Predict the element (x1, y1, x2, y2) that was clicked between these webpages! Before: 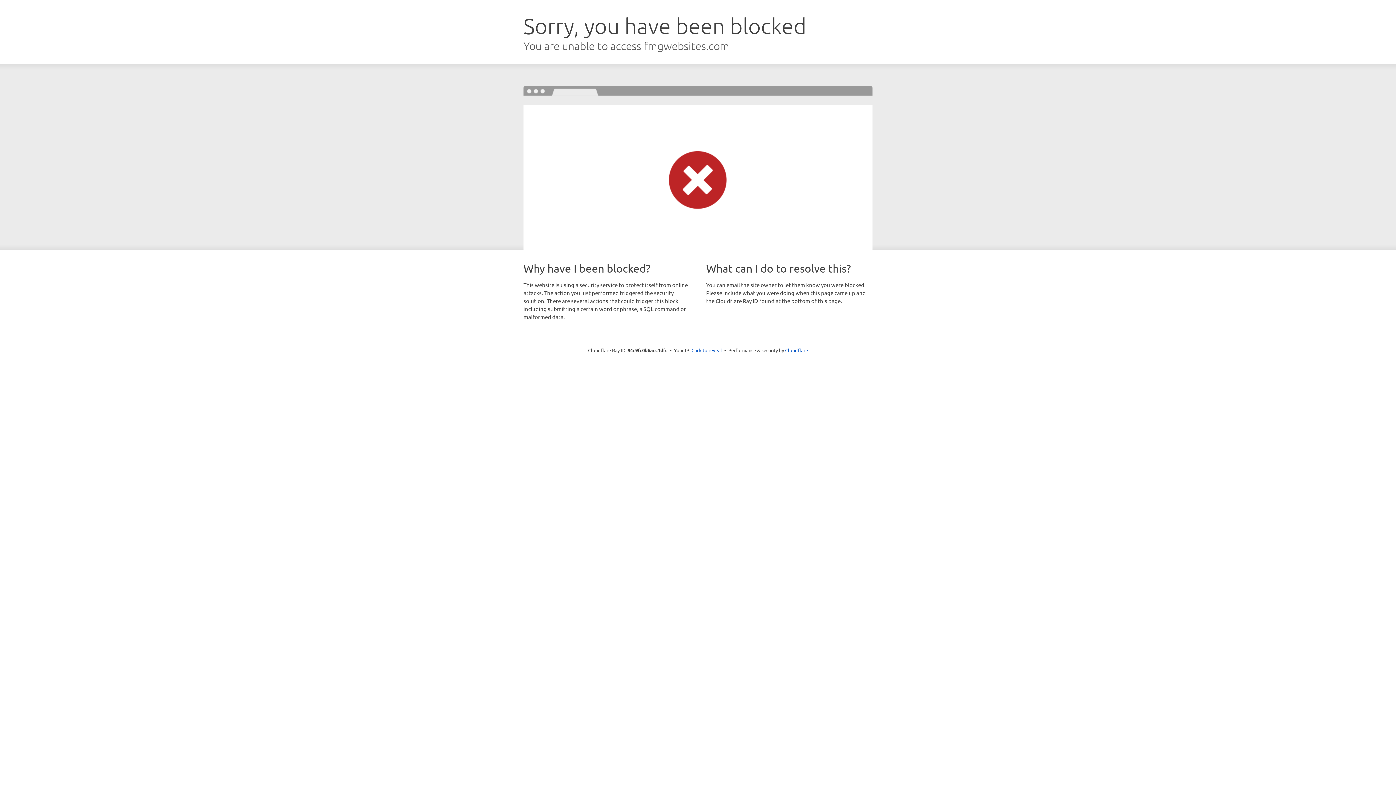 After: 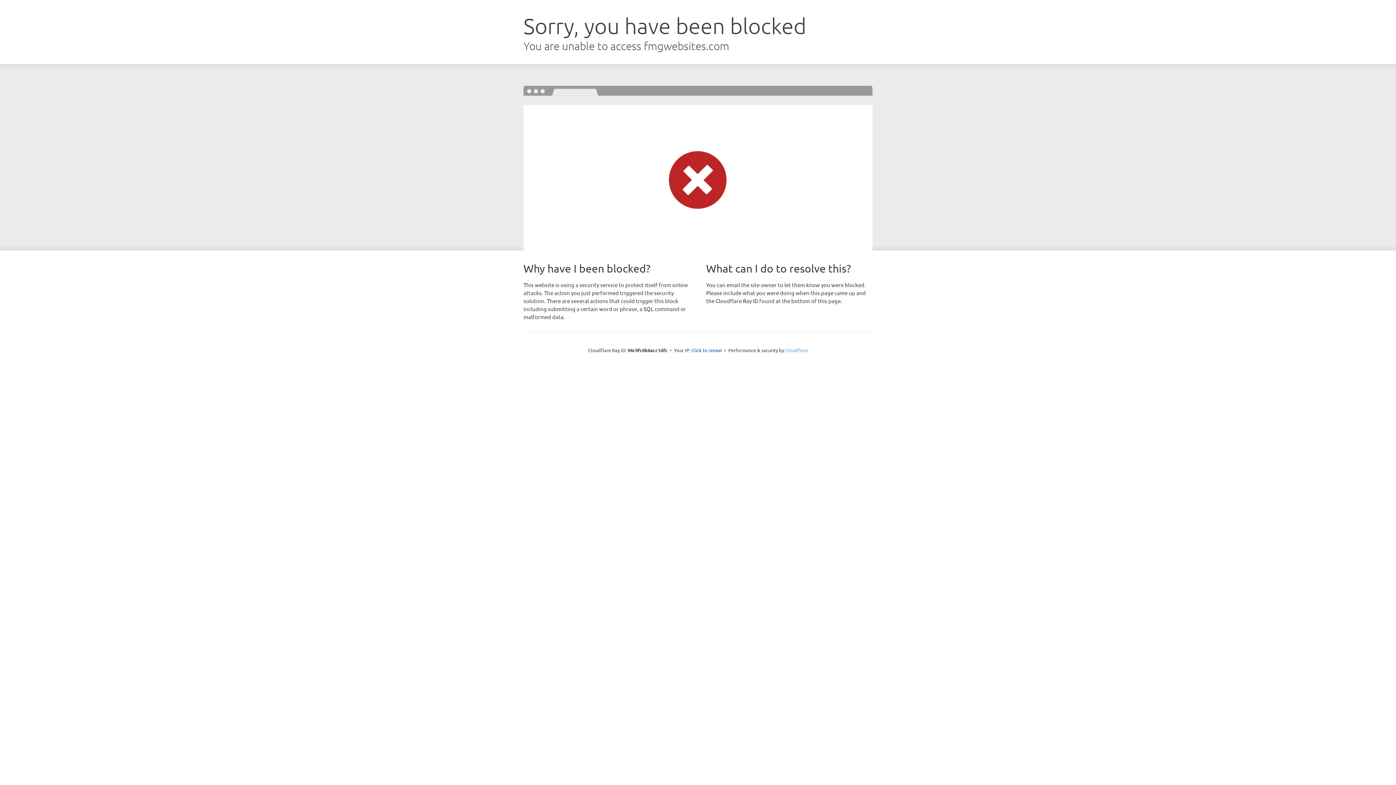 Action: label: Cloudflare bbox: (785, 347, 808, 353)